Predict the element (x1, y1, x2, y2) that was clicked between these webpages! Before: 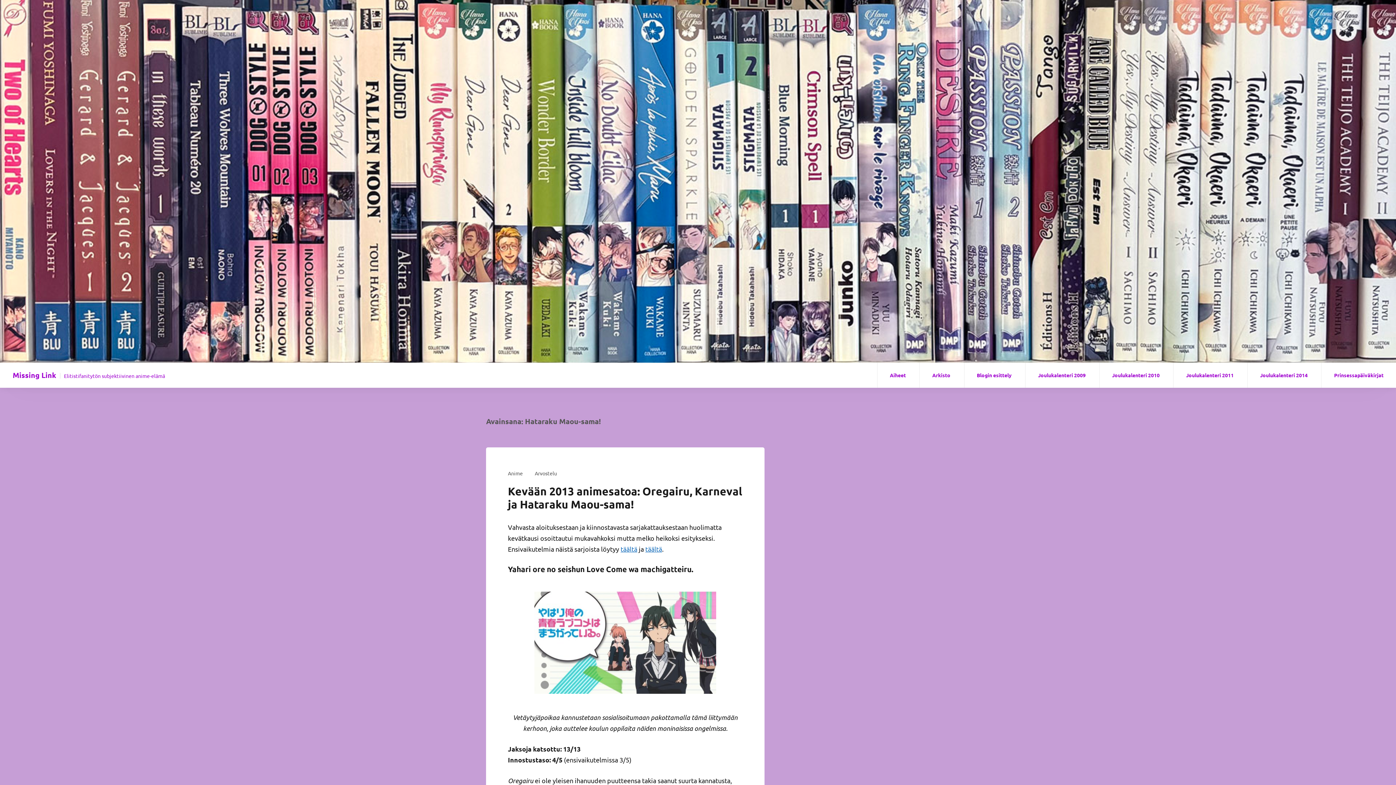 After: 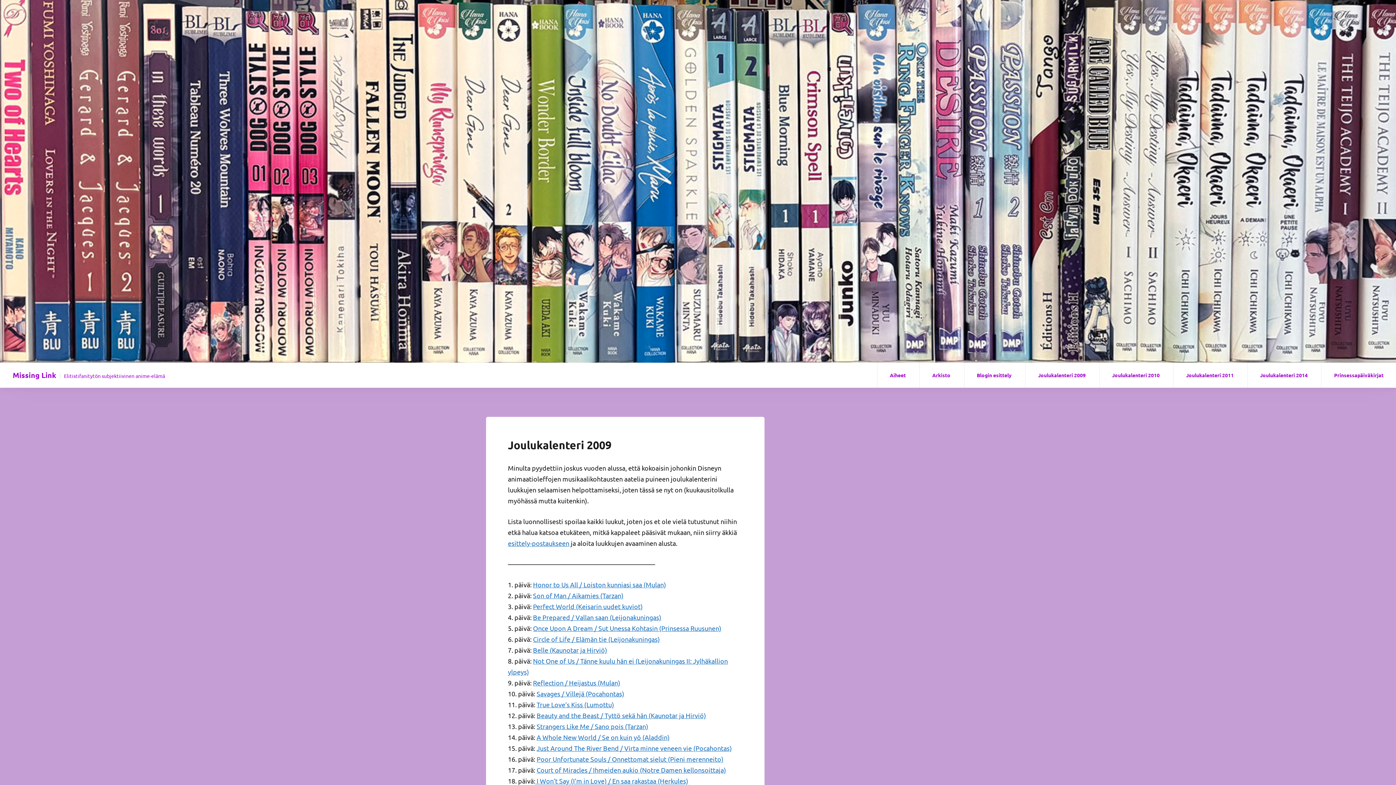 Action: label: Joulukalenteri 2009 bbox: (1025, 362, 1098, 387)